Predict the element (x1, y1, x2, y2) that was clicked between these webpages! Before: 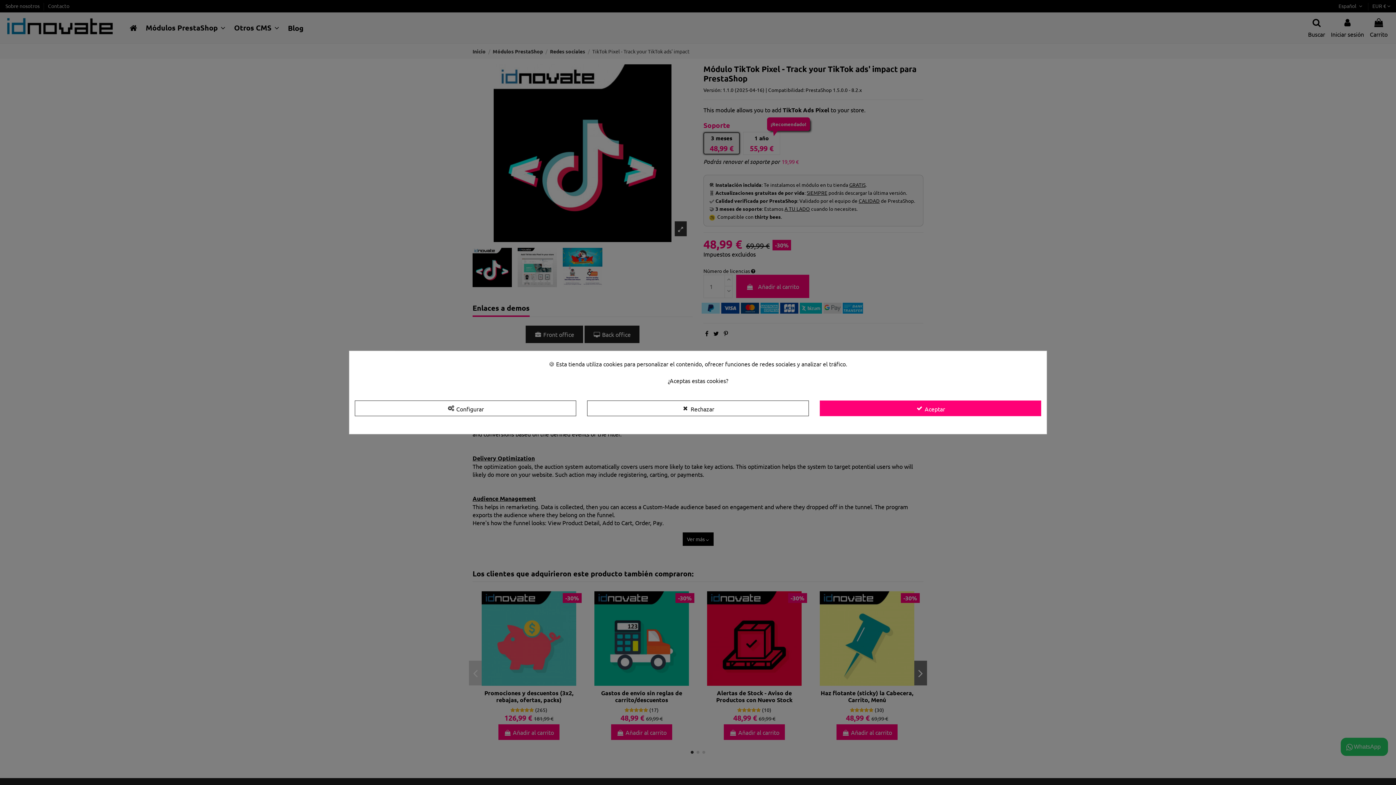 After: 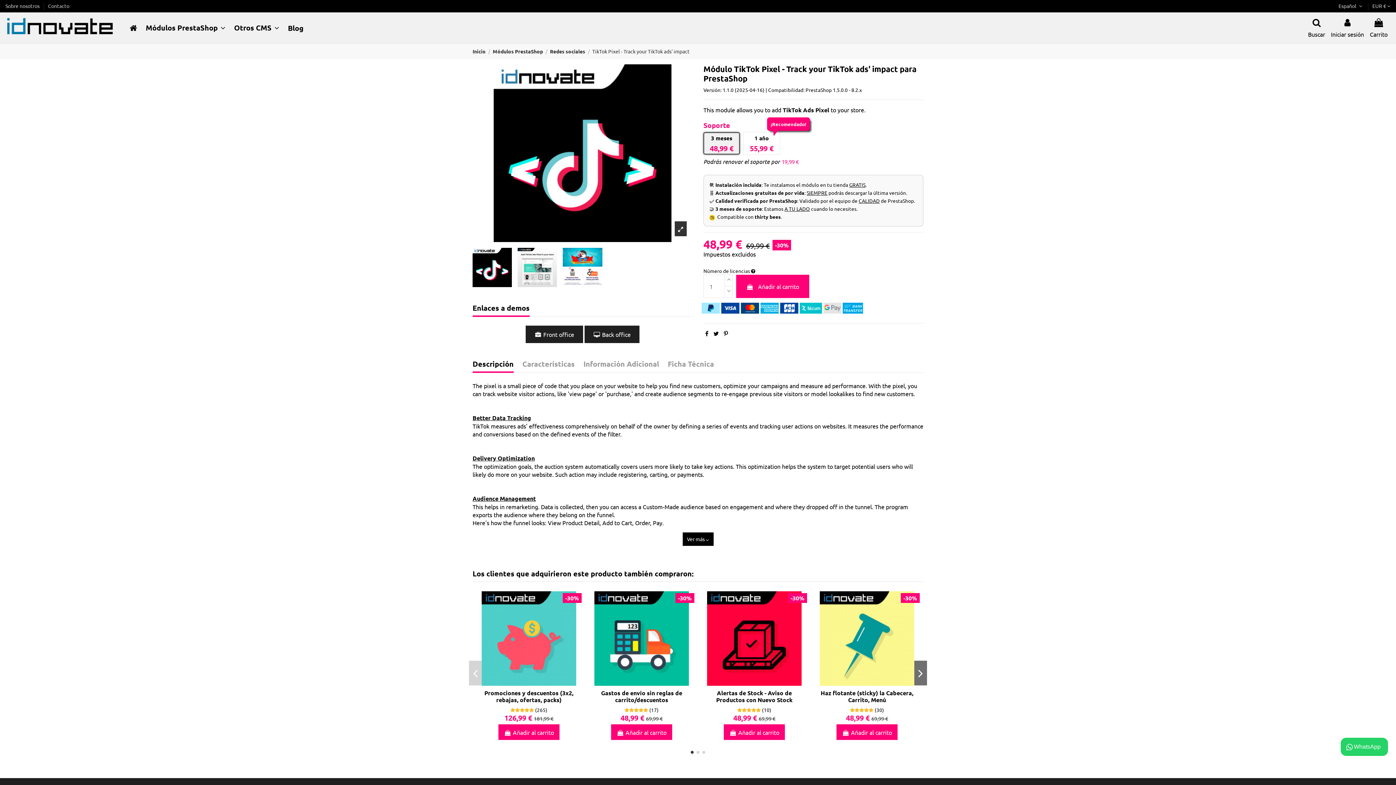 Action: bbox: (587, 400, 808, 416) label:  Rechazar